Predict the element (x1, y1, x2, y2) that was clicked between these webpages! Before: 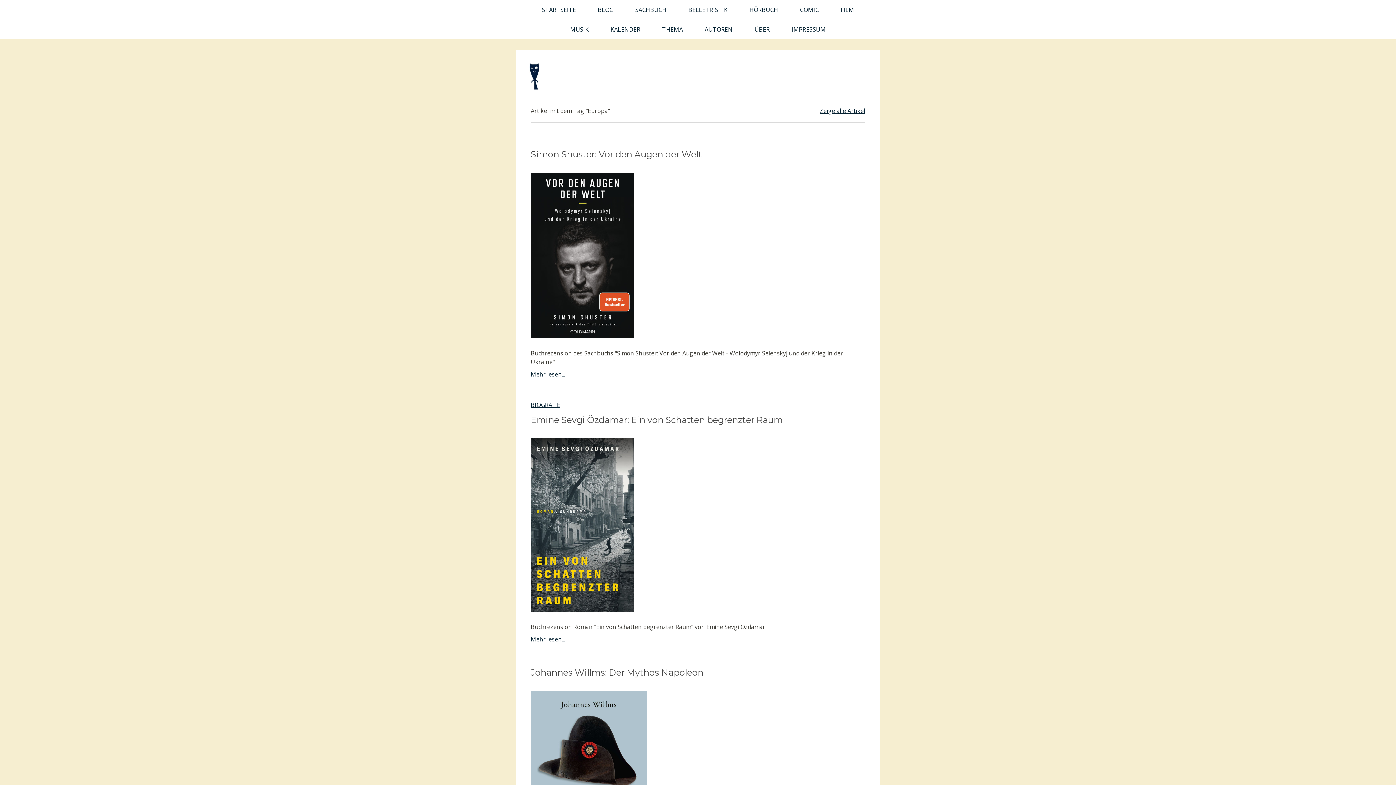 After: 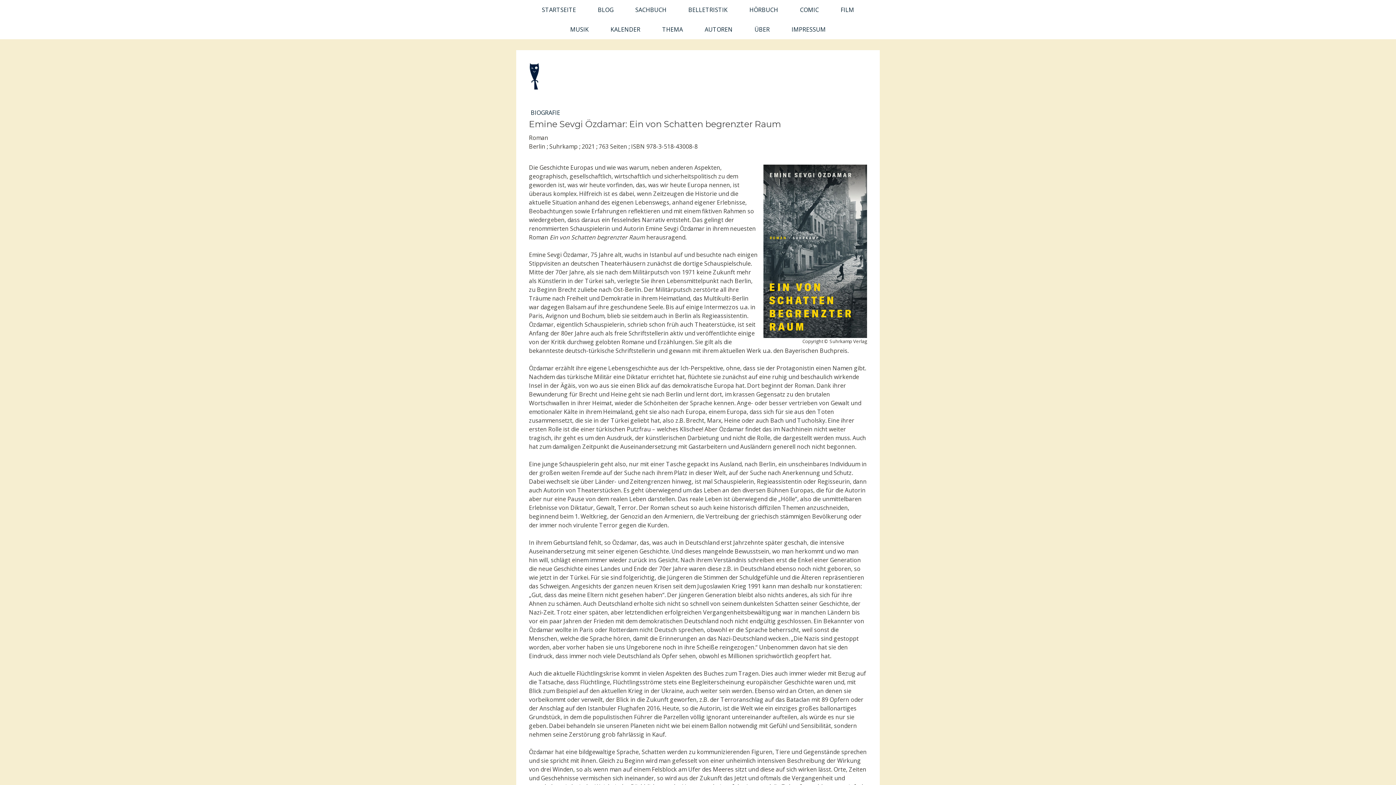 Action: bbox: (530, 635, 565, 643) label: Mehr lesen...